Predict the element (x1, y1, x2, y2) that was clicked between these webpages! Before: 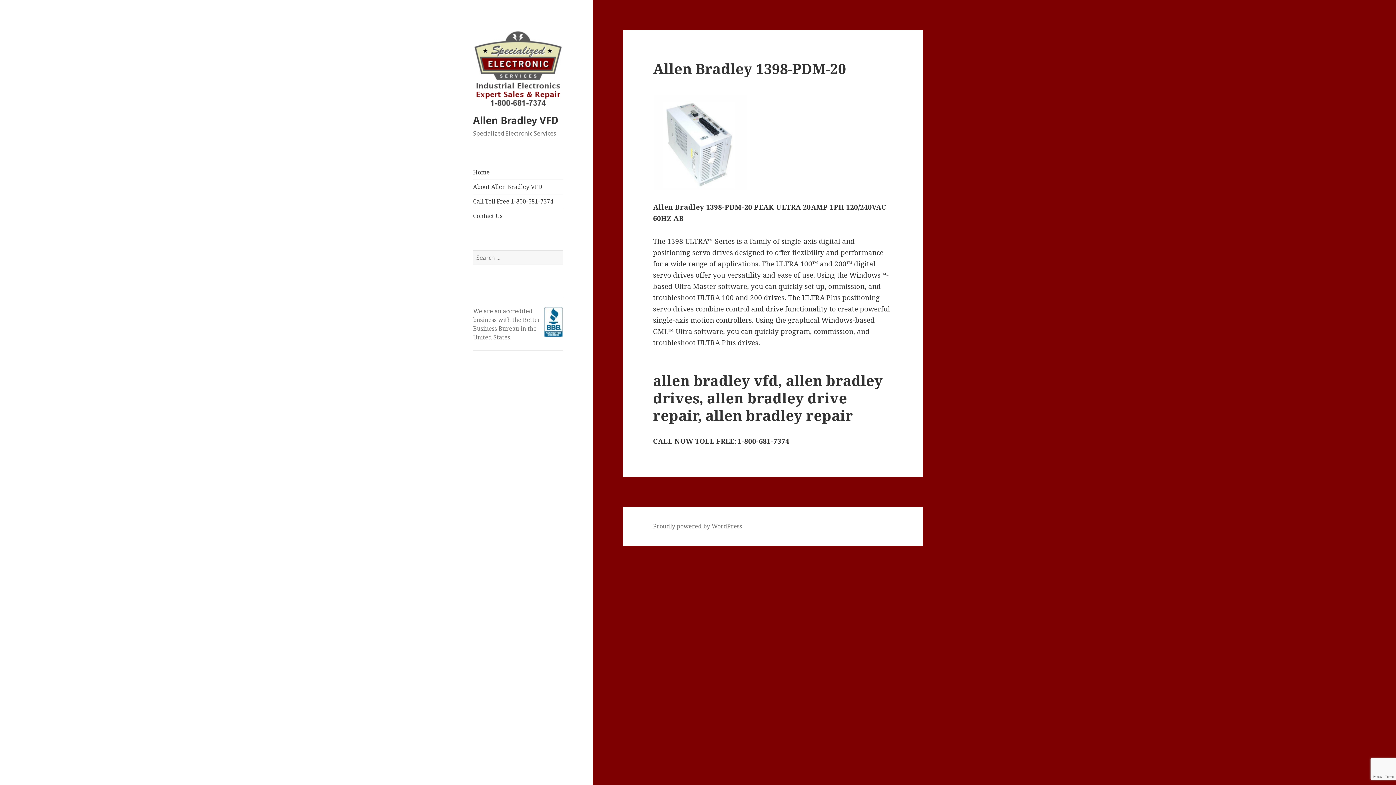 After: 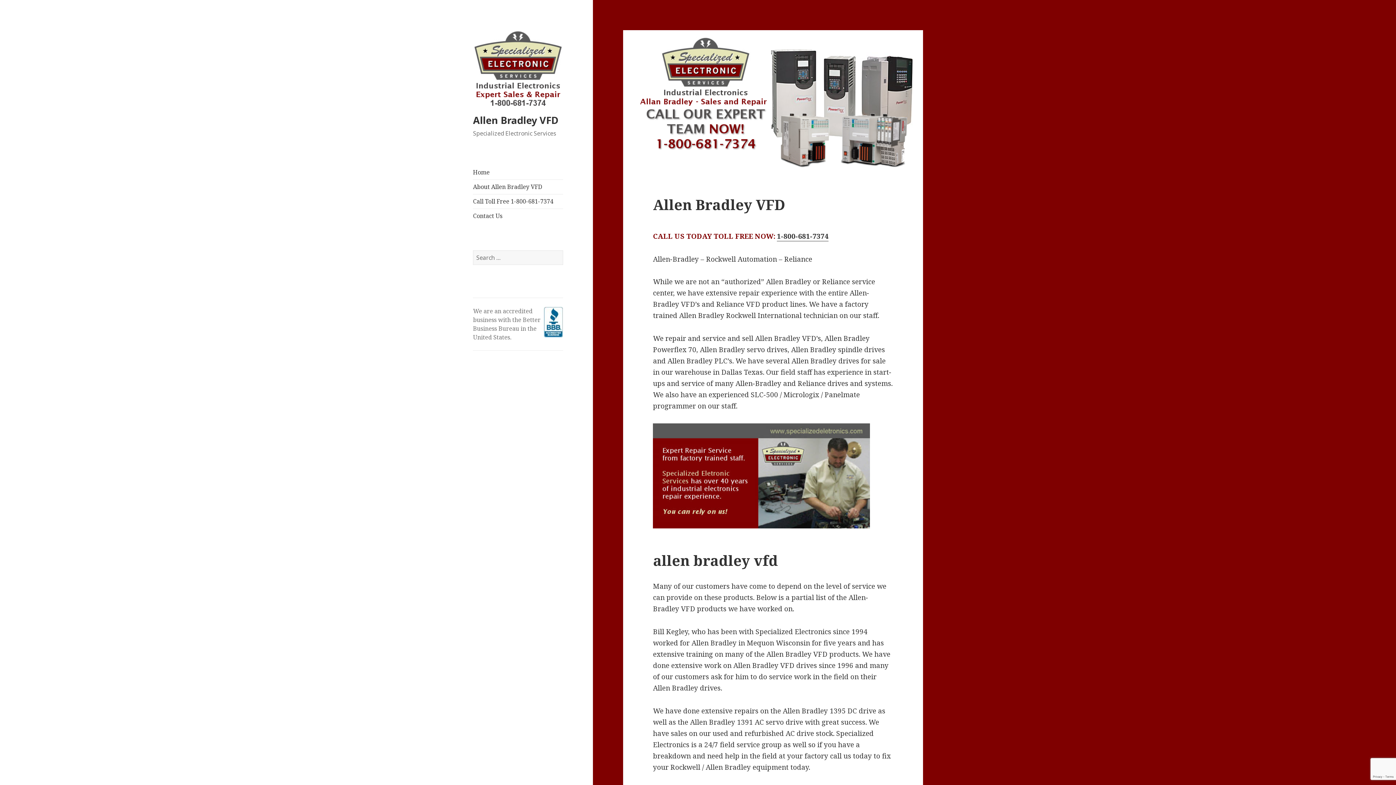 Action: bbox: (473, 113, 558, 127) label: Allen Bradley VFD